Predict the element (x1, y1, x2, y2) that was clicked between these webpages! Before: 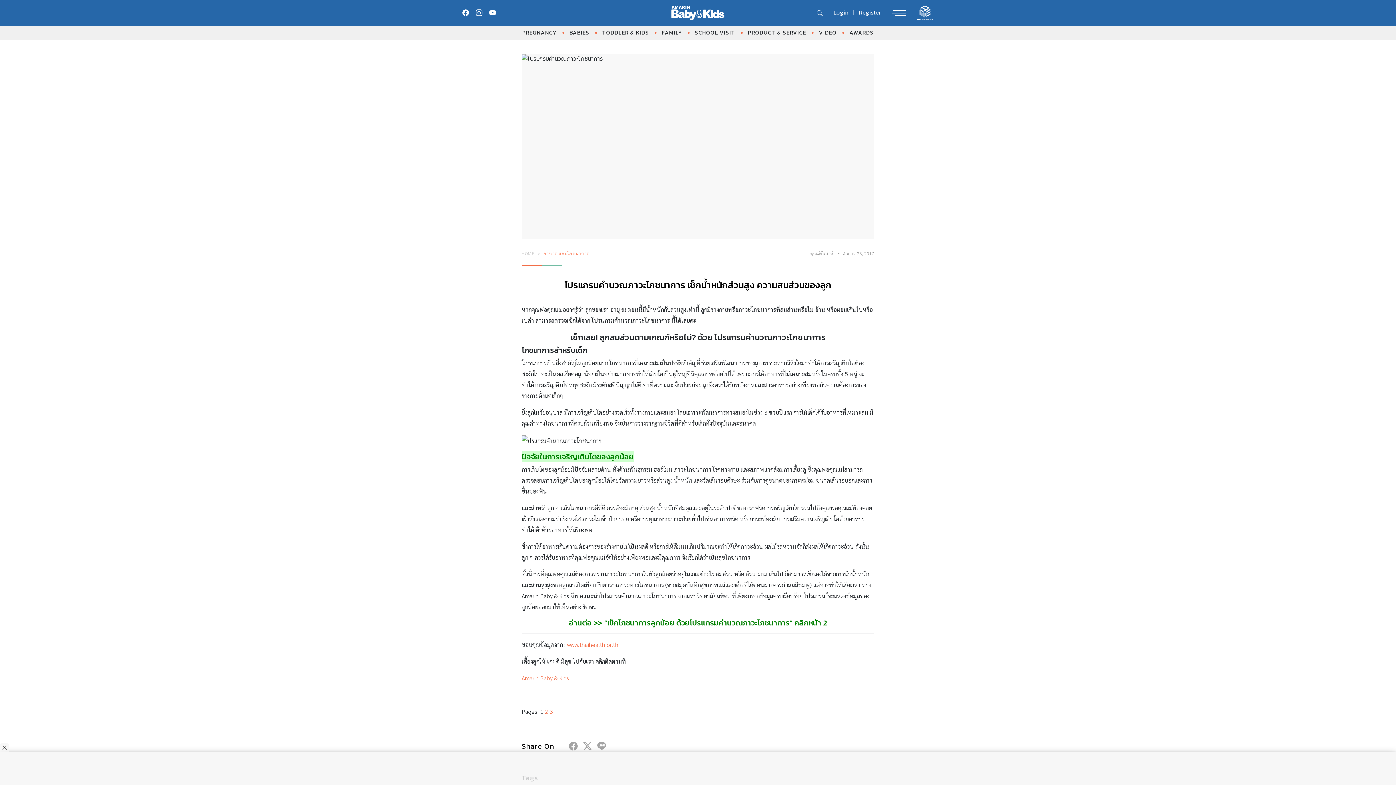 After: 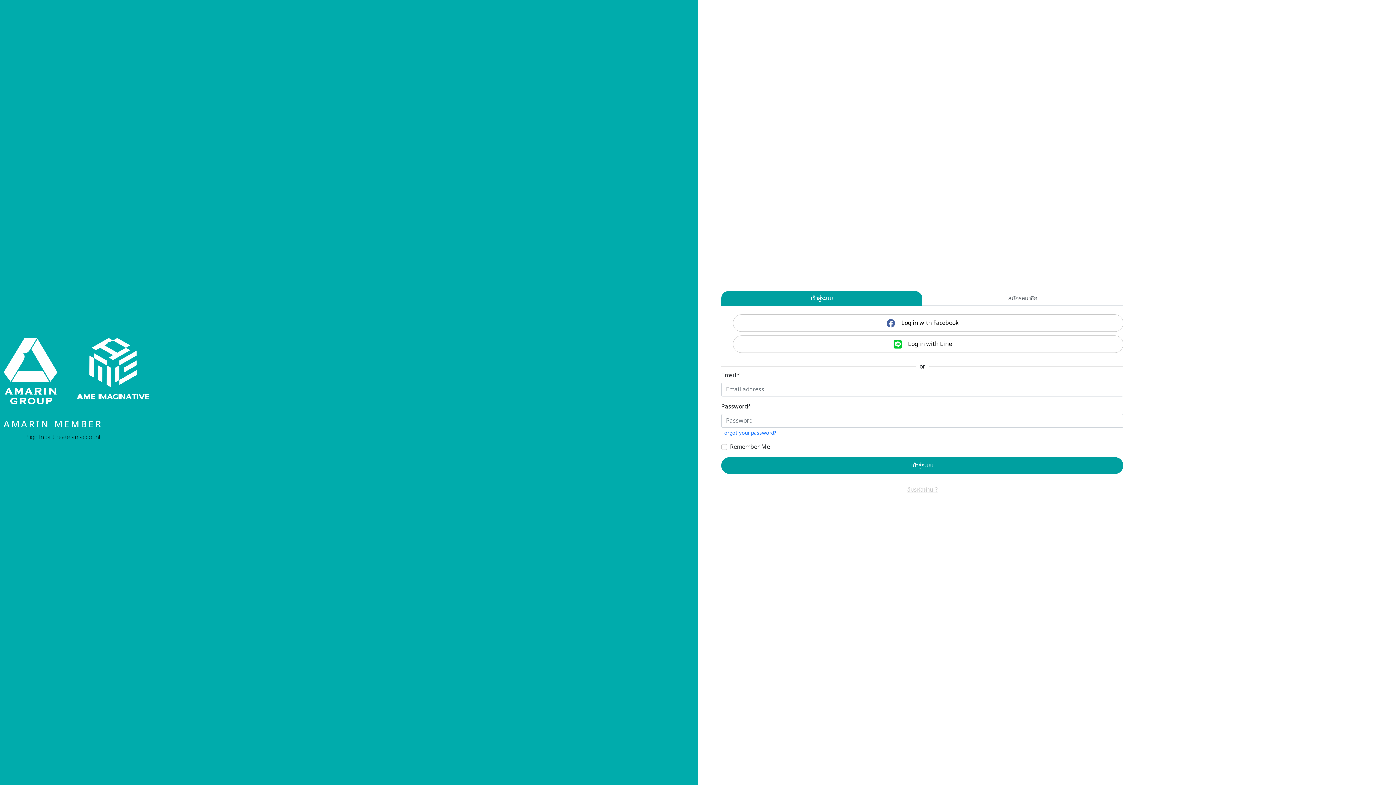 Action: label: Login bbox: (829, 5, 853, 19)